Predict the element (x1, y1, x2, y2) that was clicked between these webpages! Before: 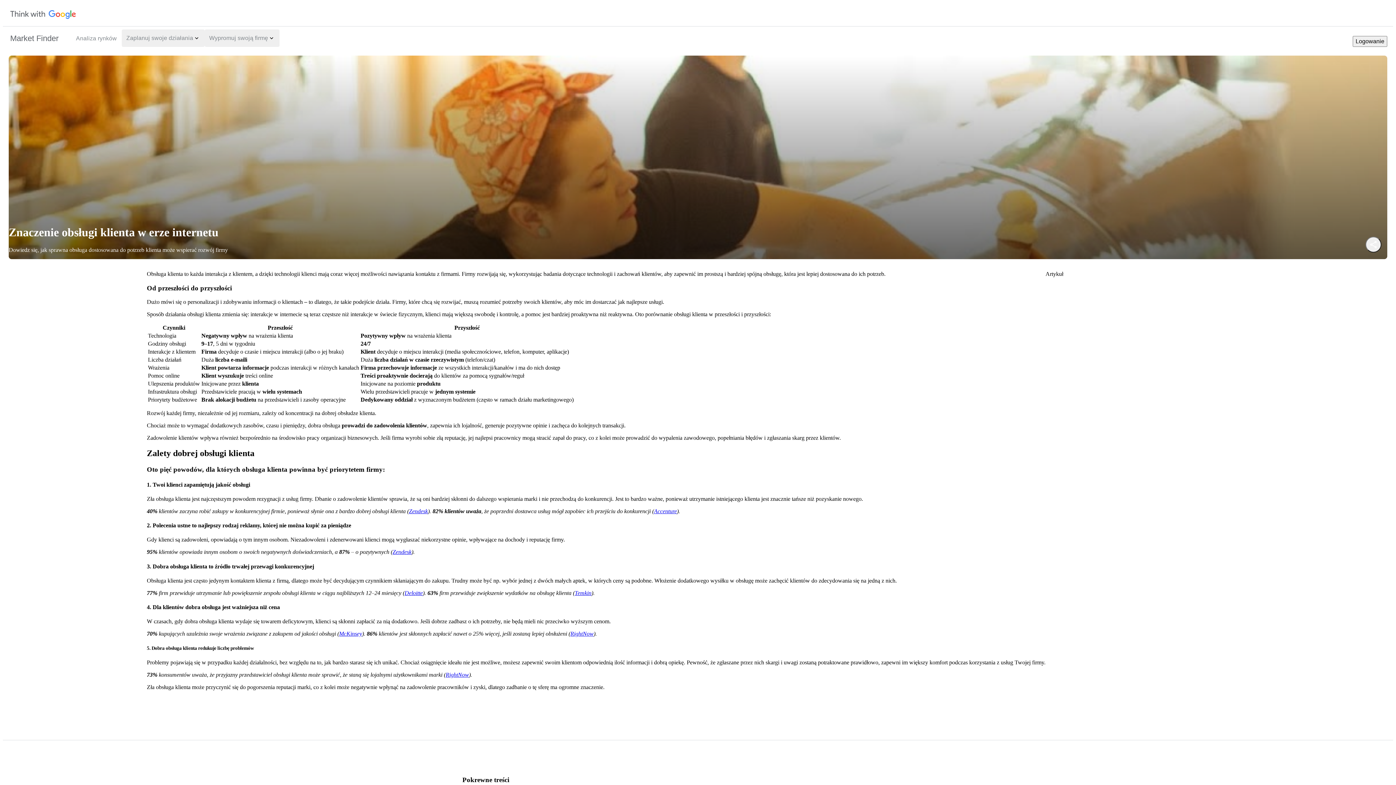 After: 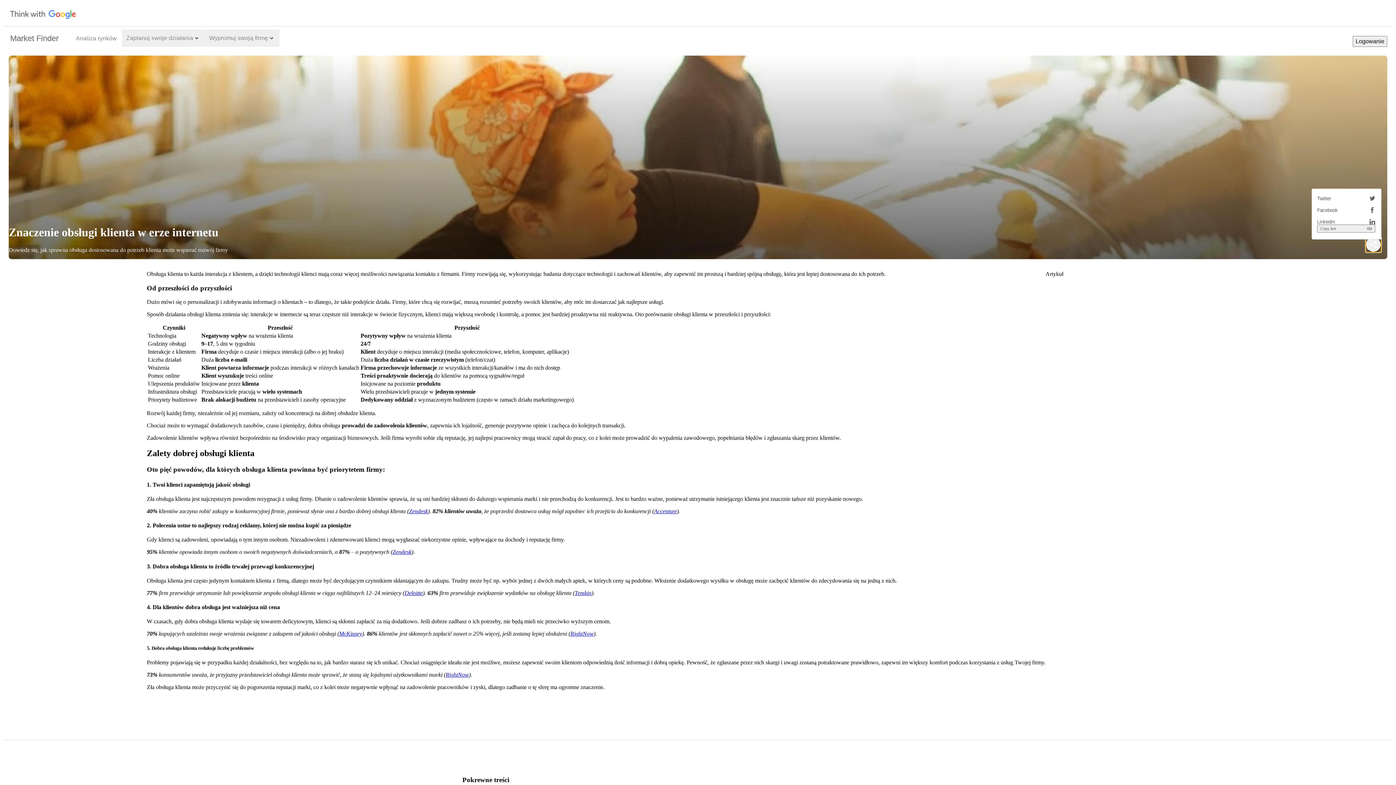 Action: bbox: (1365, 236, 1381, 252)